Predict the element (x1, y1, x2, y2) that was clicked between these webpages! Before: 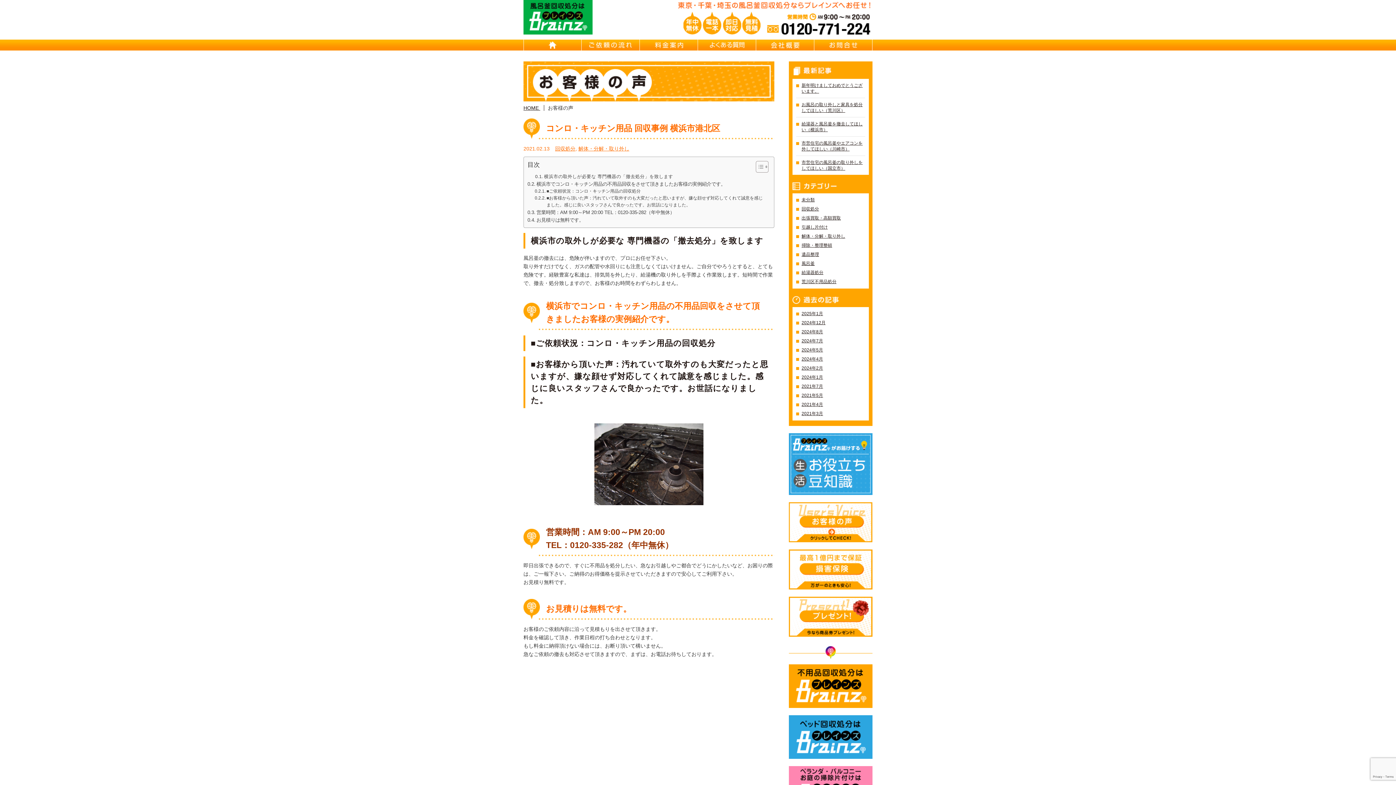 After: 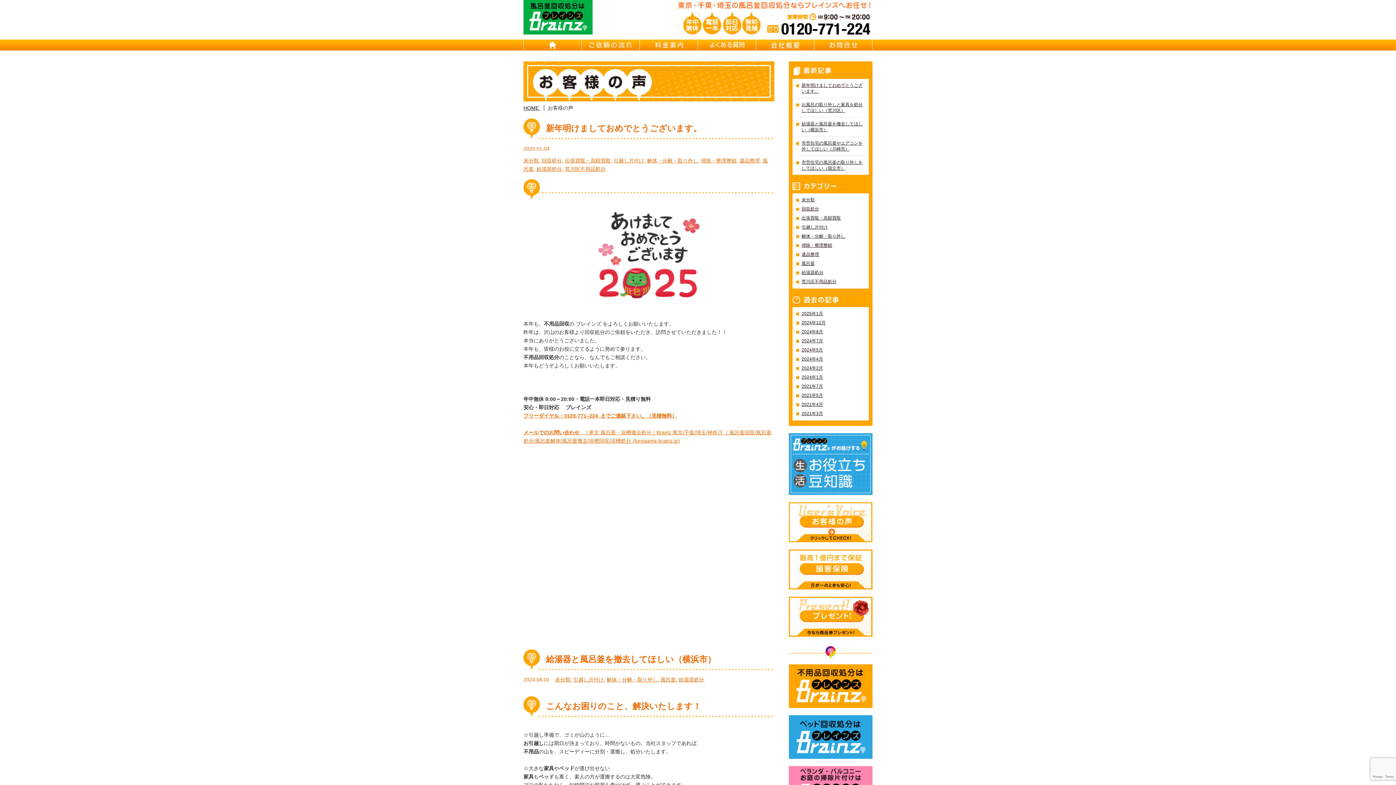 Action: bbox: (796, 233, 865, 239) label: 解体・分解・取り外し